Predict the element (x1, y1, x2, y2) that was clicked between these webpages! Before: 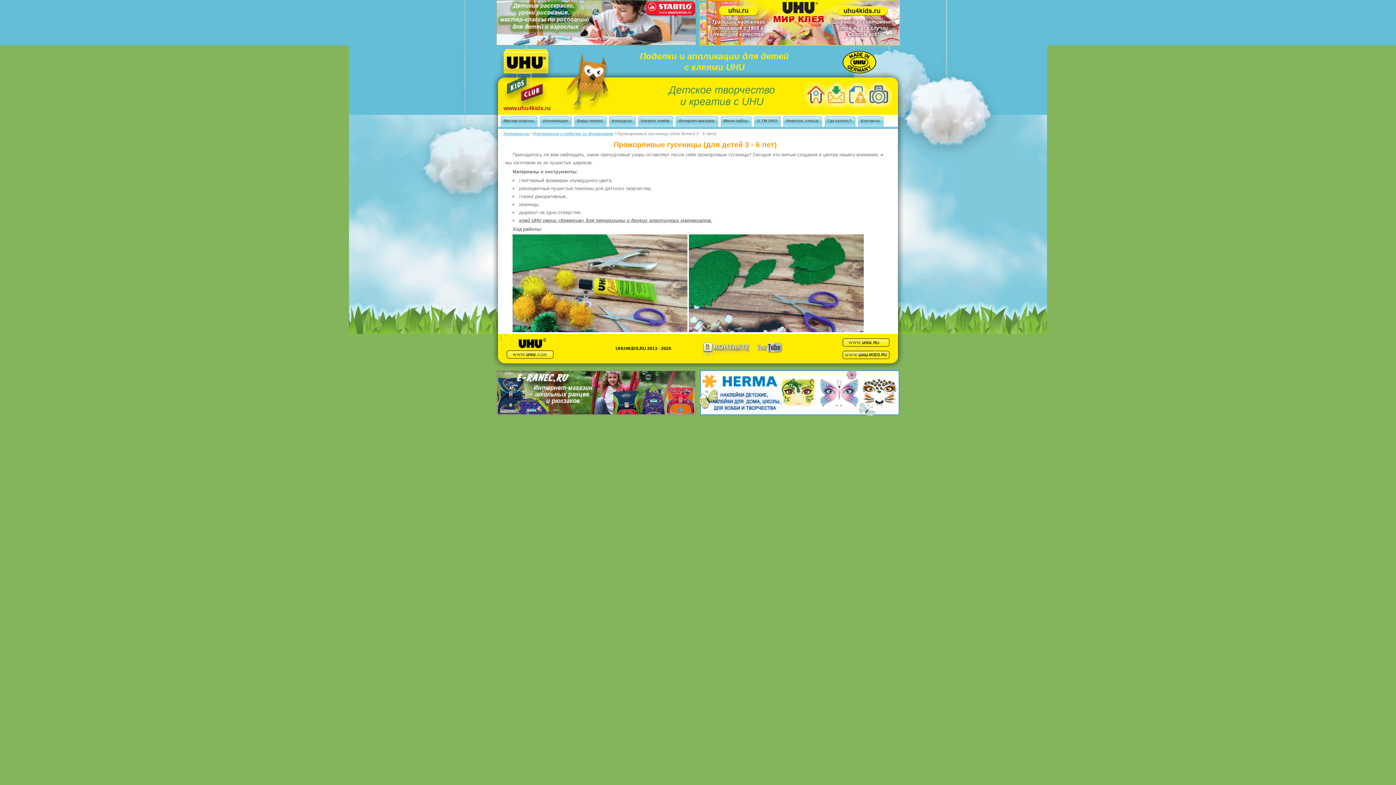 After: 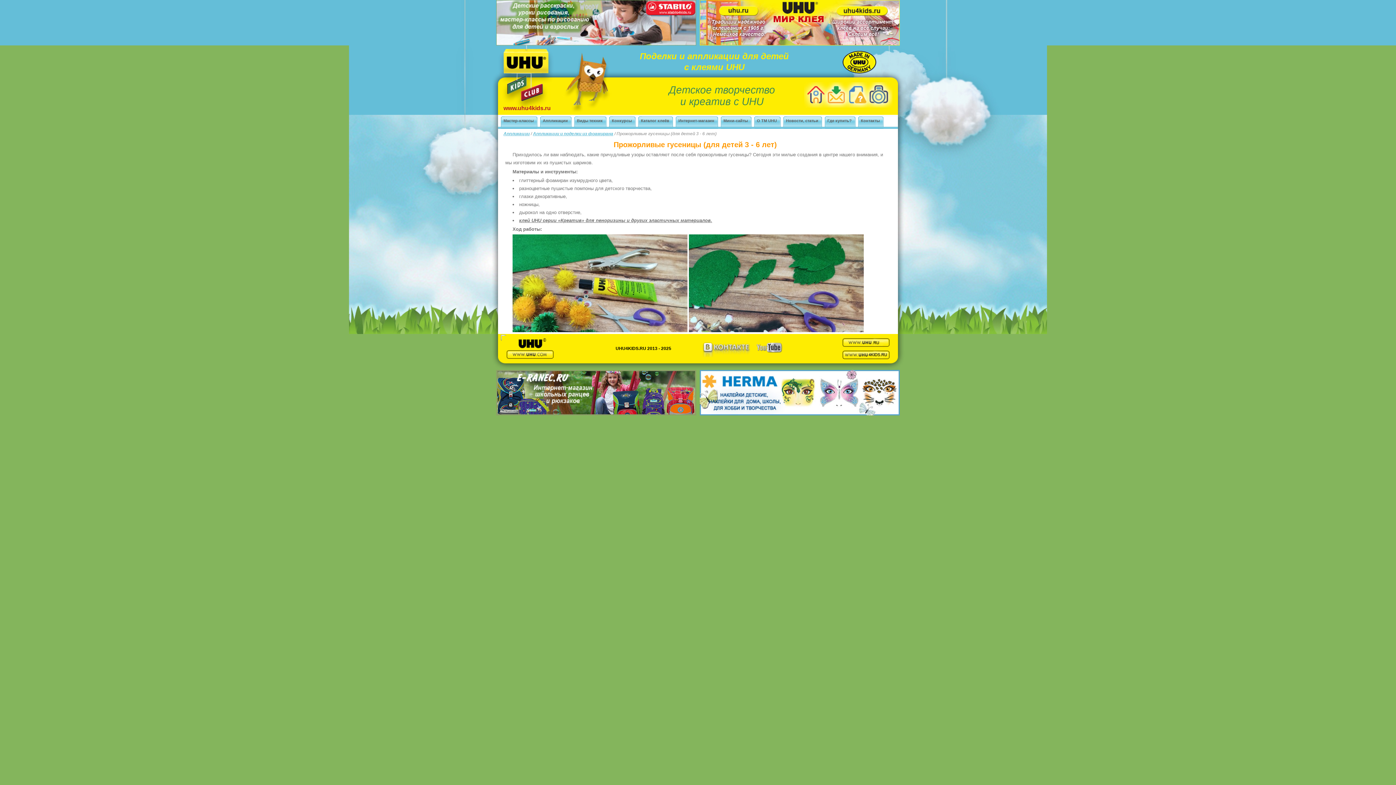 Action: bbox: (519, 217, 712, 223) label: клей UHU серии «Креатив» для пеноризины и других эластичных материалов.